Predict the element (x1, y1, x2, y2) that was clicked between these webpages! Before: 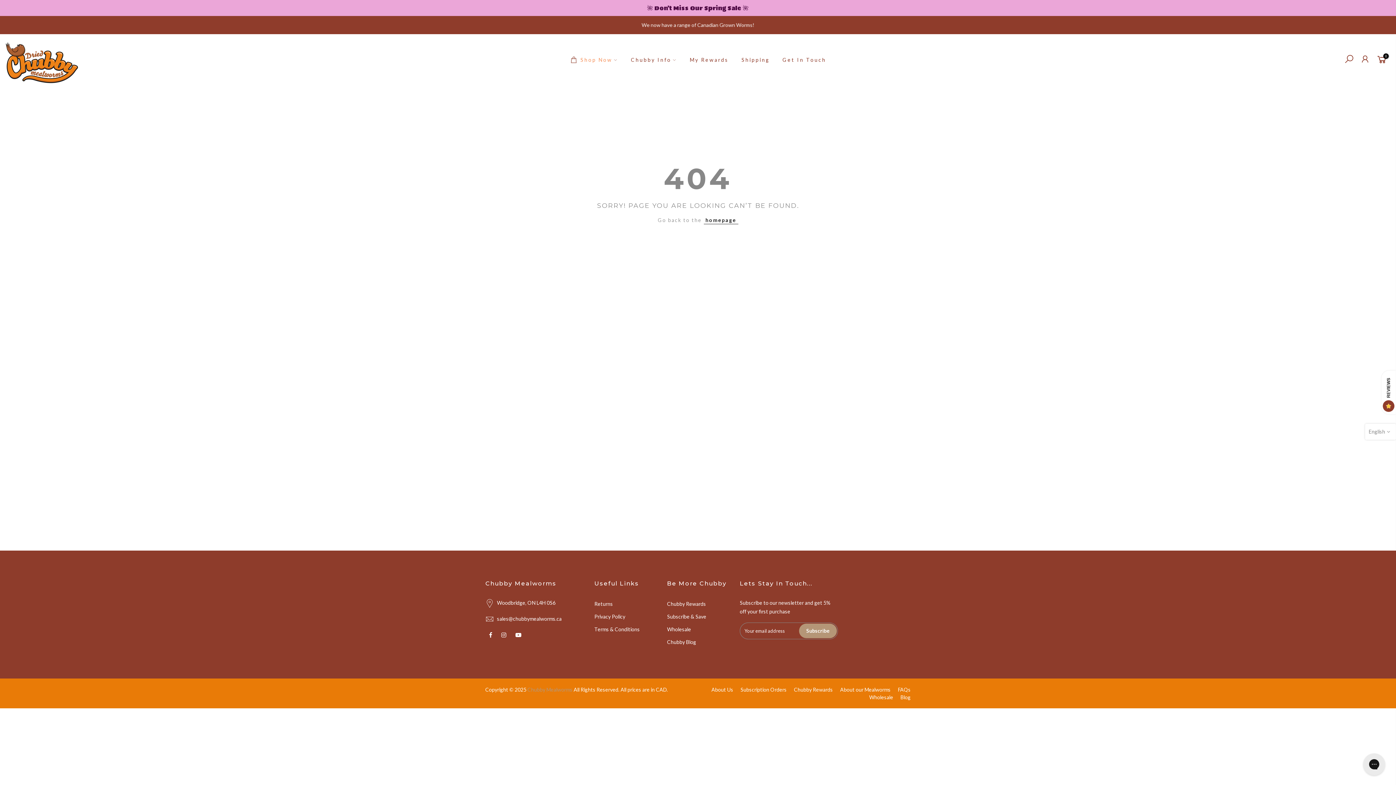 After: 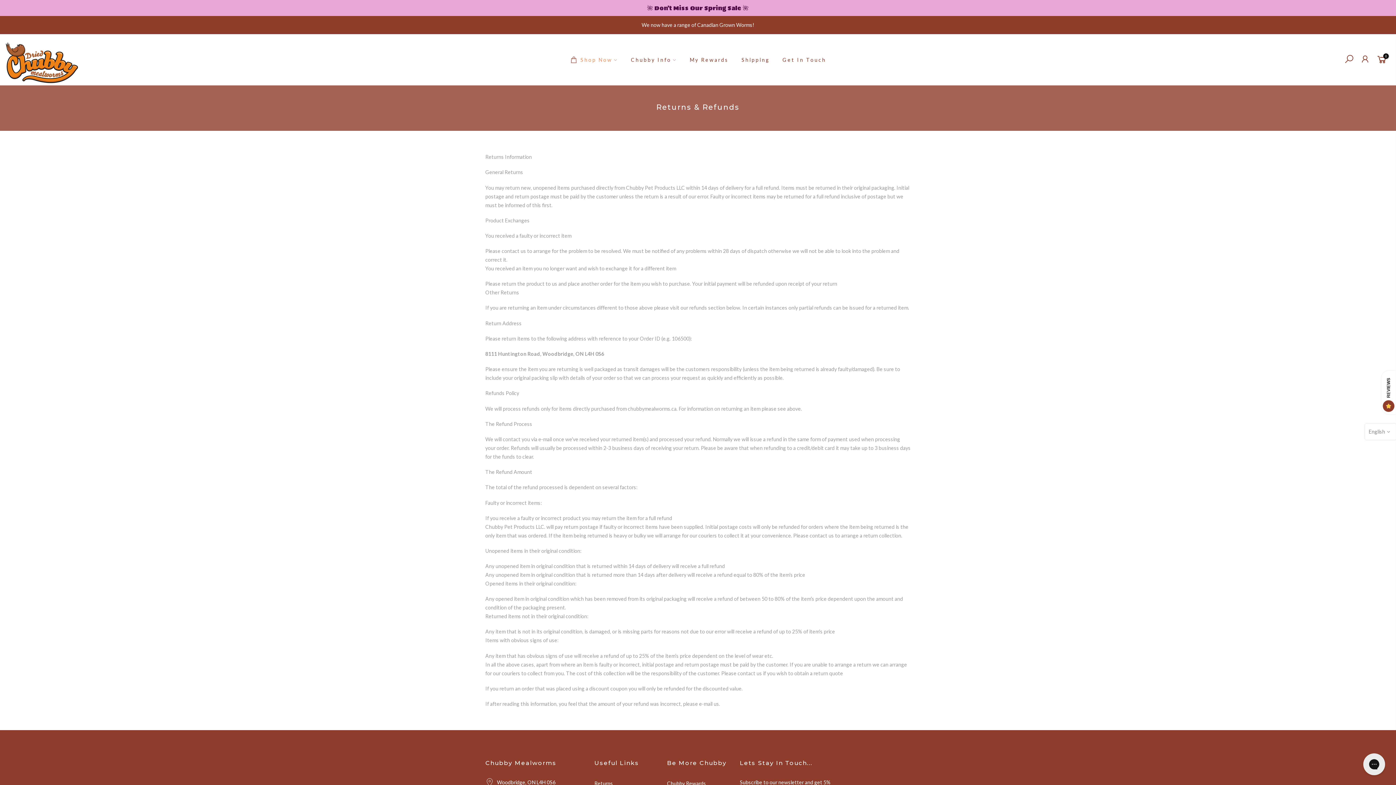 Action: bbox: (594, 601, 613, 607) label: Returns